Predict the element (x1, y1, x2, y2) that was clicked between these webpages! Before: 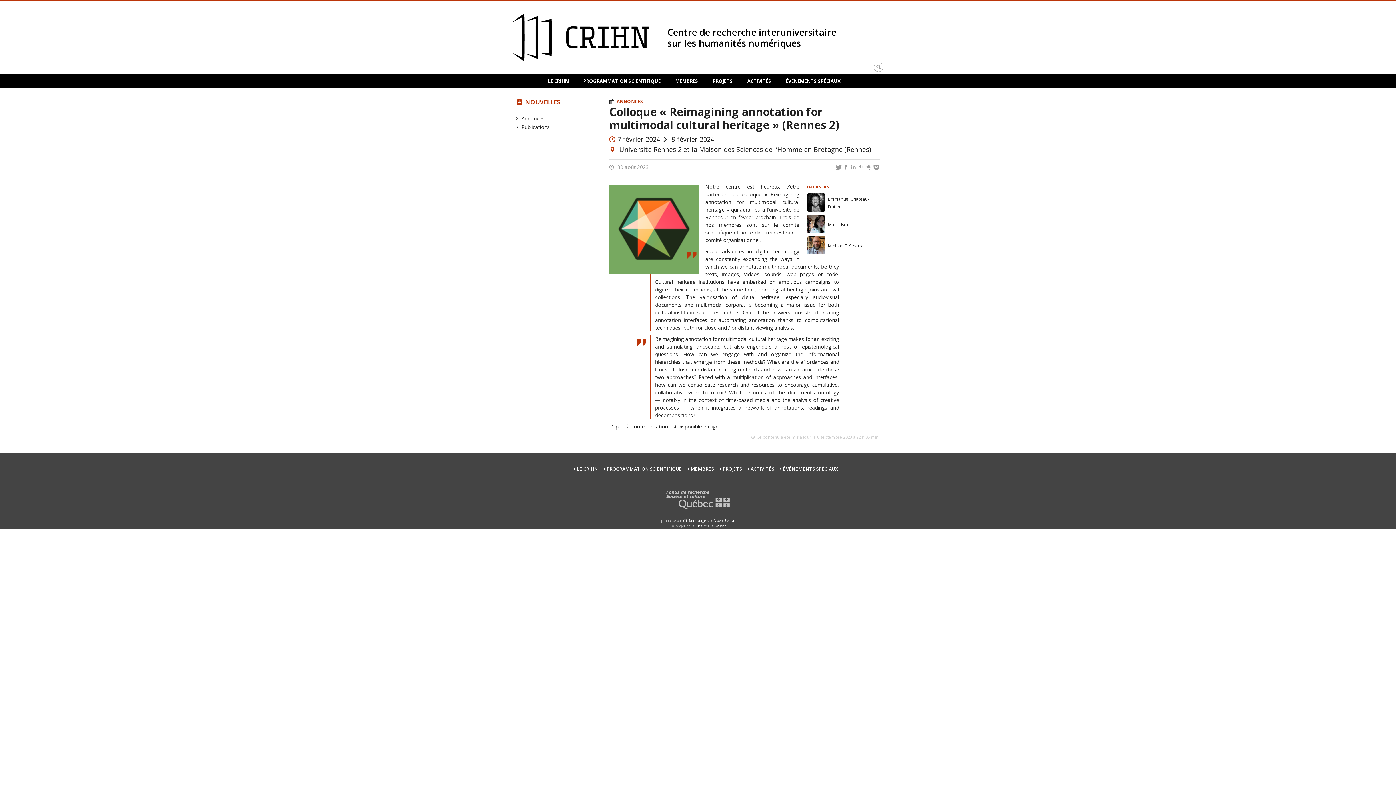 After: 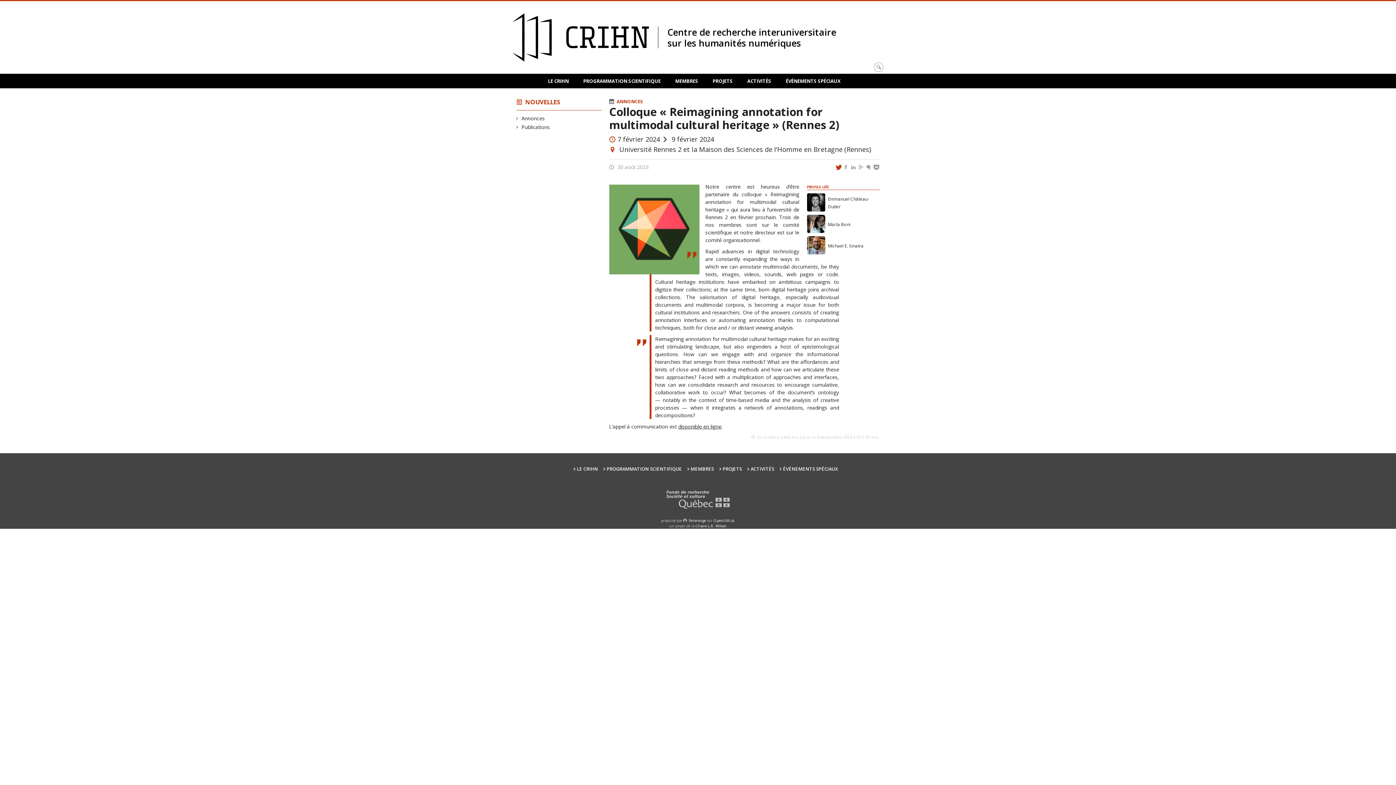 Action: bbox: (835, 163, 842, 170)